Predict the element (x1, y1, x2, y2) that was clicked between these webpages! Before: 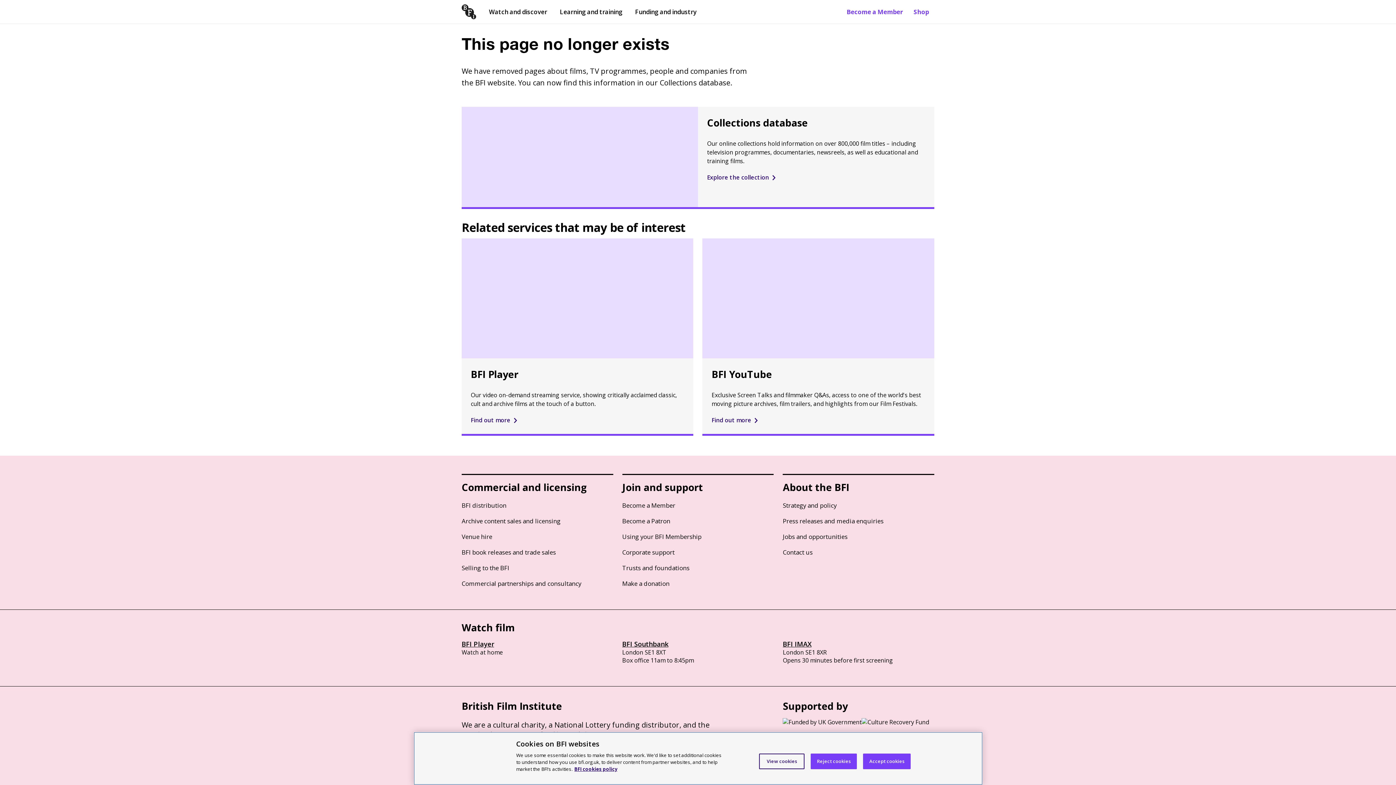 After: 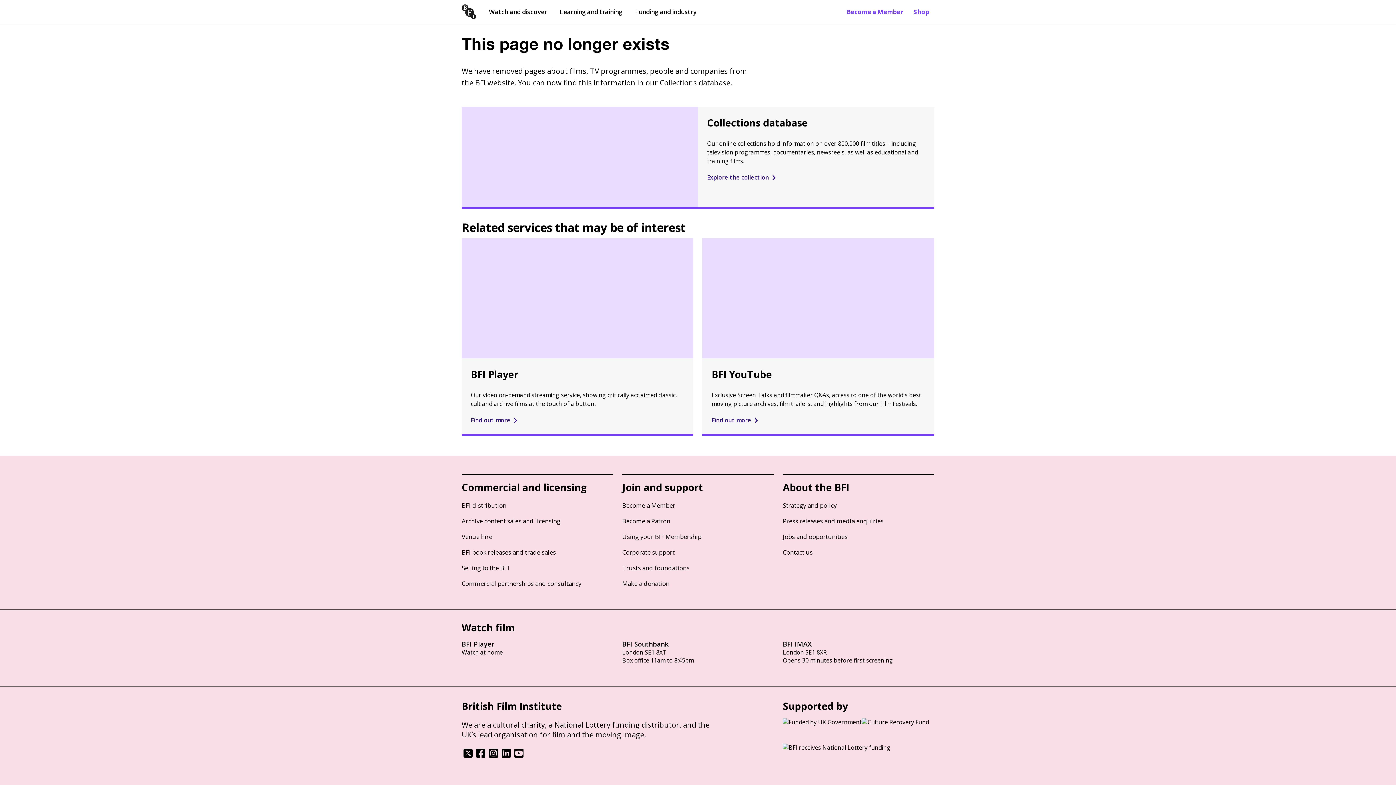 Action: bbox: (811, 754, 857, 769) label: Reject cookies